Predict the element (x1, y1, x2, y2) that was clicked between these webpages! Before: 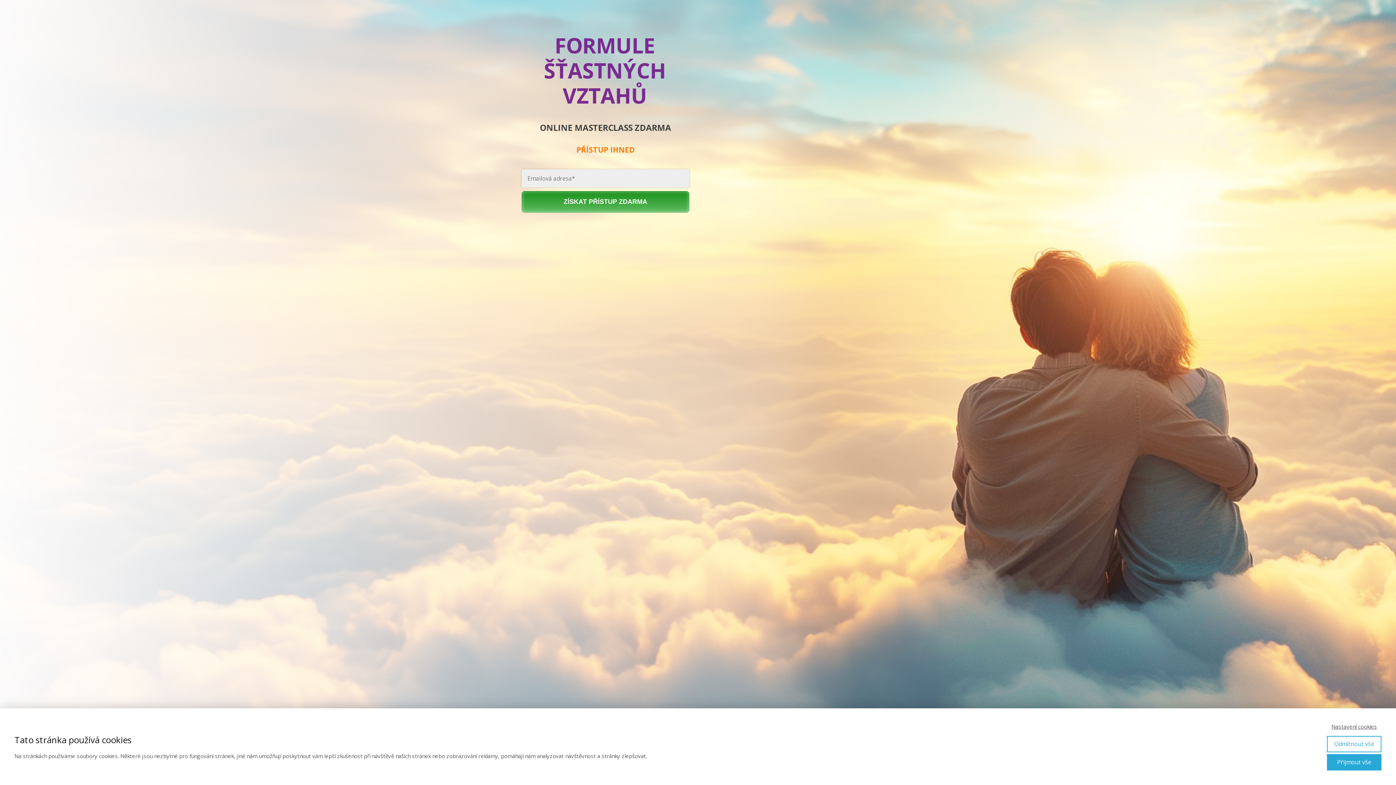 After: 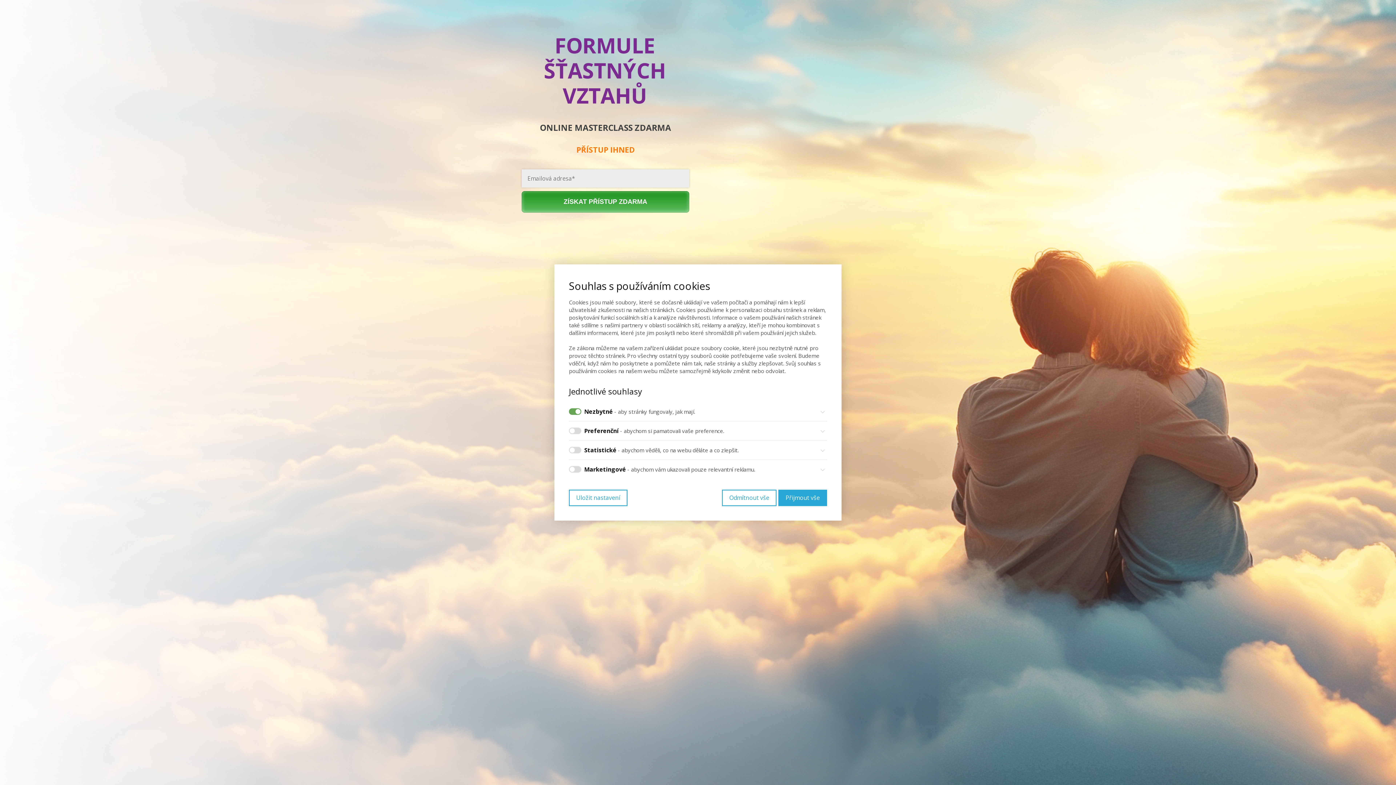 Action: label: Nastavení cookies bbox: (1327, 723, 1381, 730)